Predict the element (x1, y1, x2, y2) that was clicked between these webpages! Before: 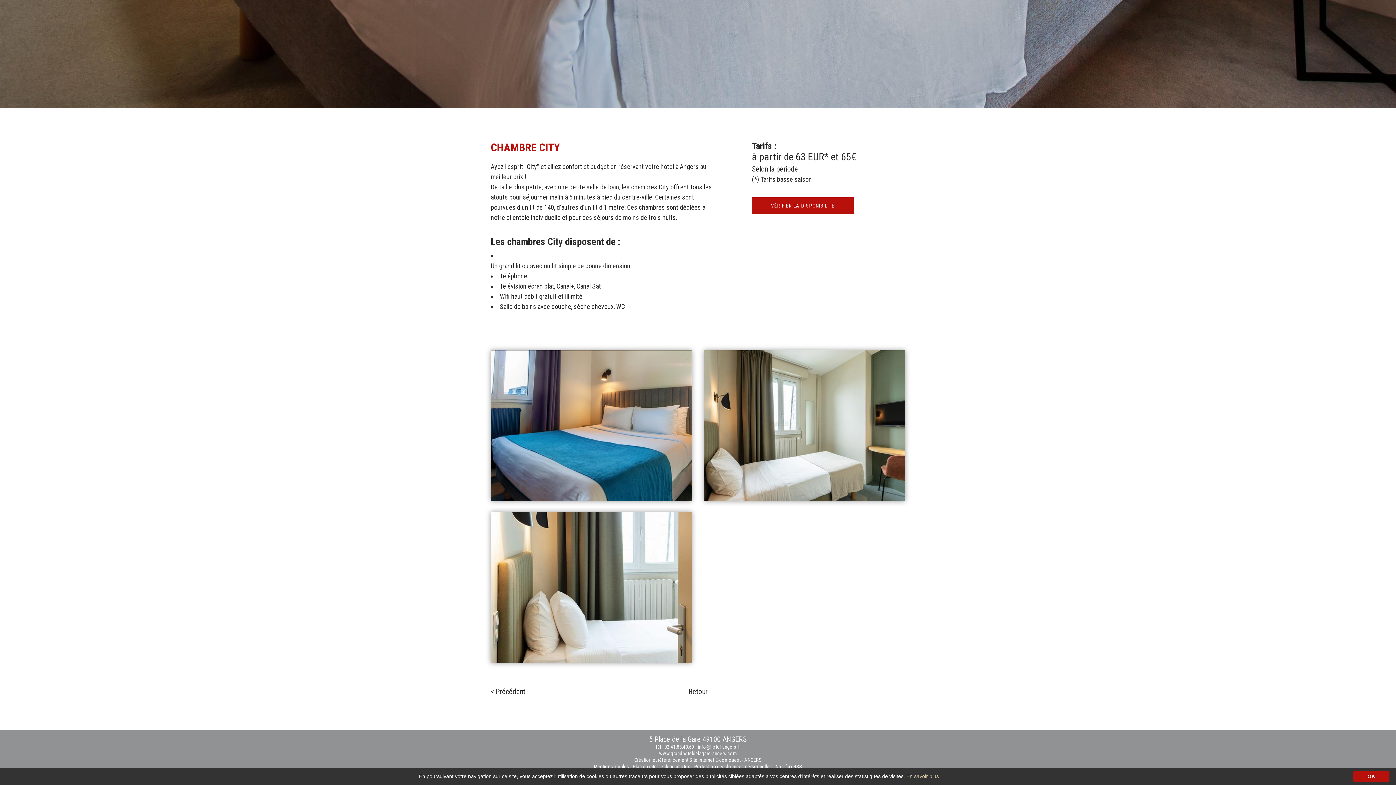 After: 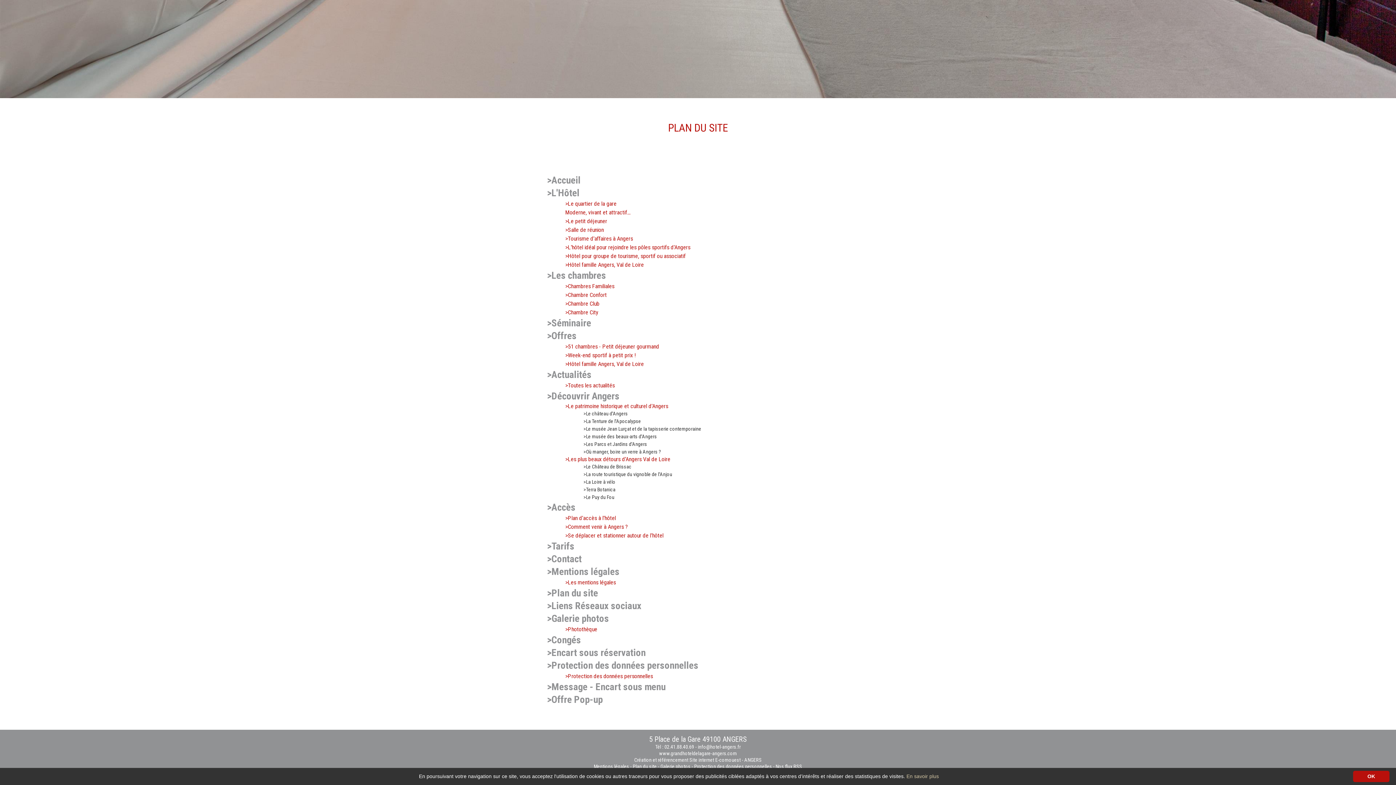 Action: bbox: (632, 763, 656, 769) label: Plan du site